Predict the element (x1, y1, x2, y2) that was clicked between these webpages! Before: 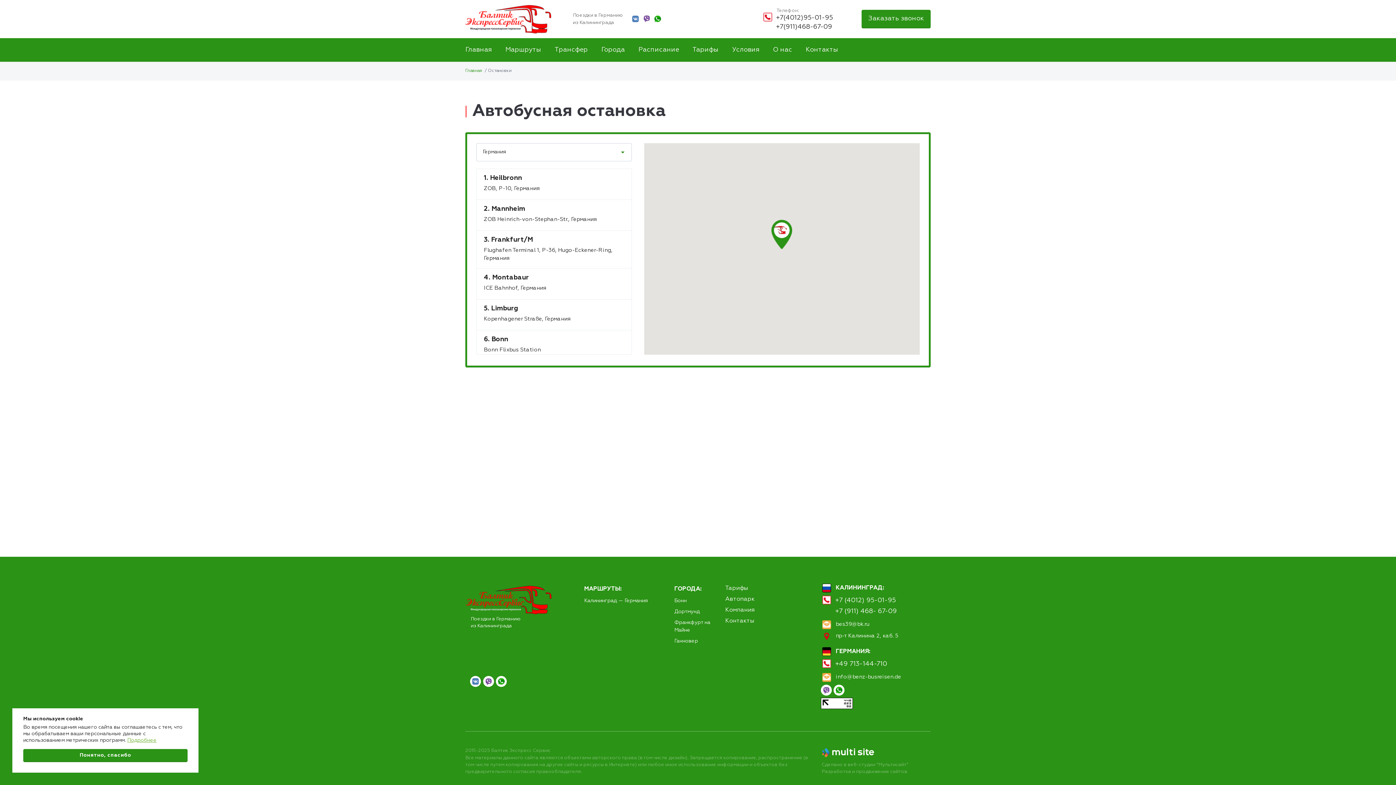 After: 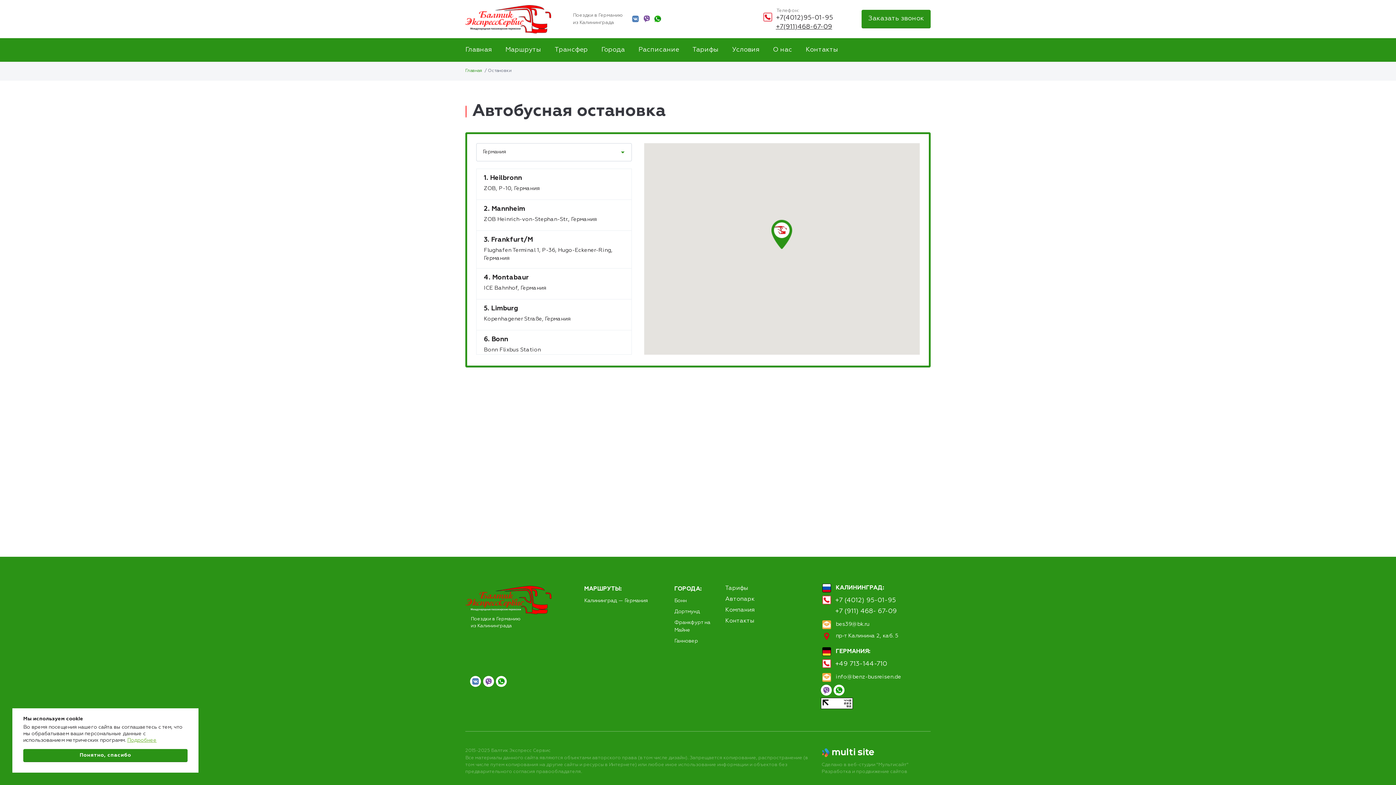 Action: label: +7(911)468-67-09 bbox: (776, 23, 832, 30)